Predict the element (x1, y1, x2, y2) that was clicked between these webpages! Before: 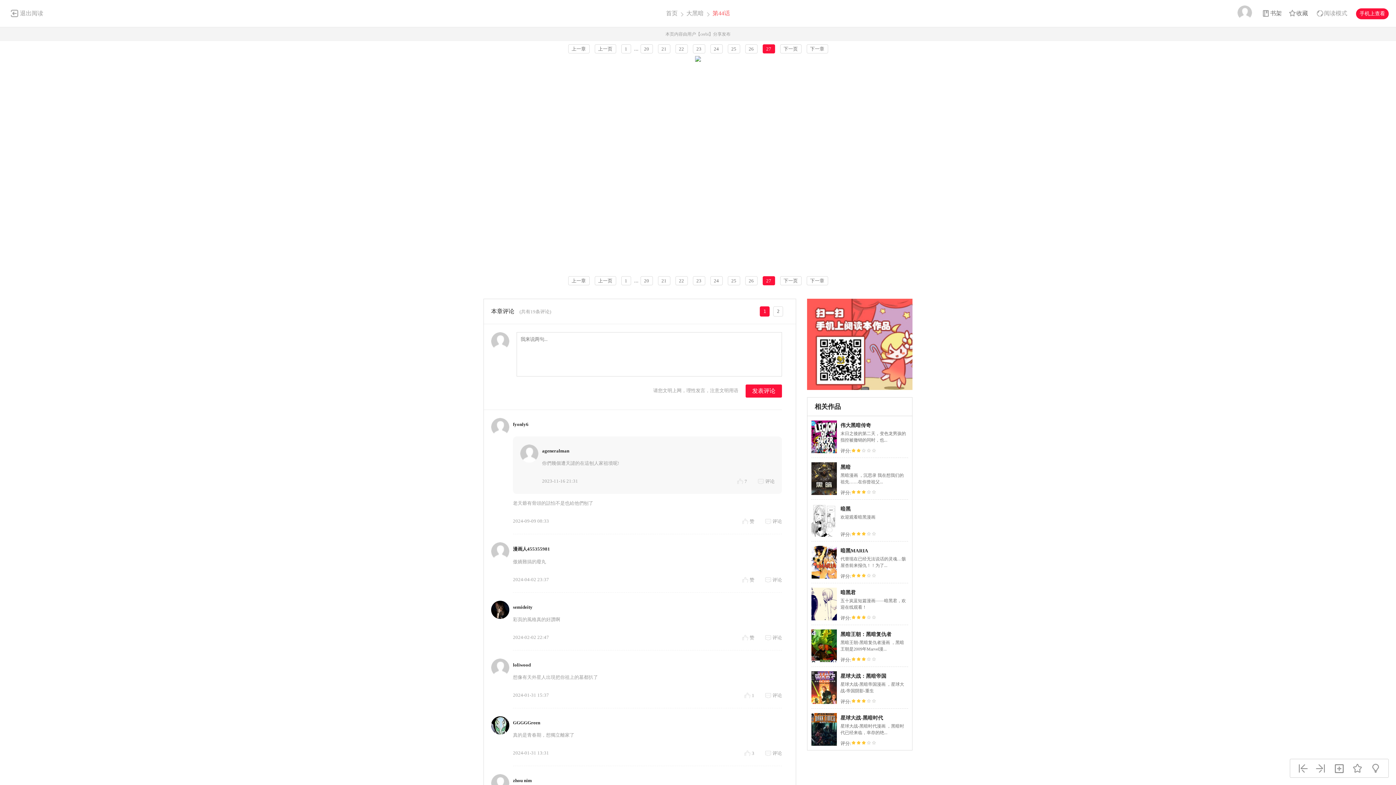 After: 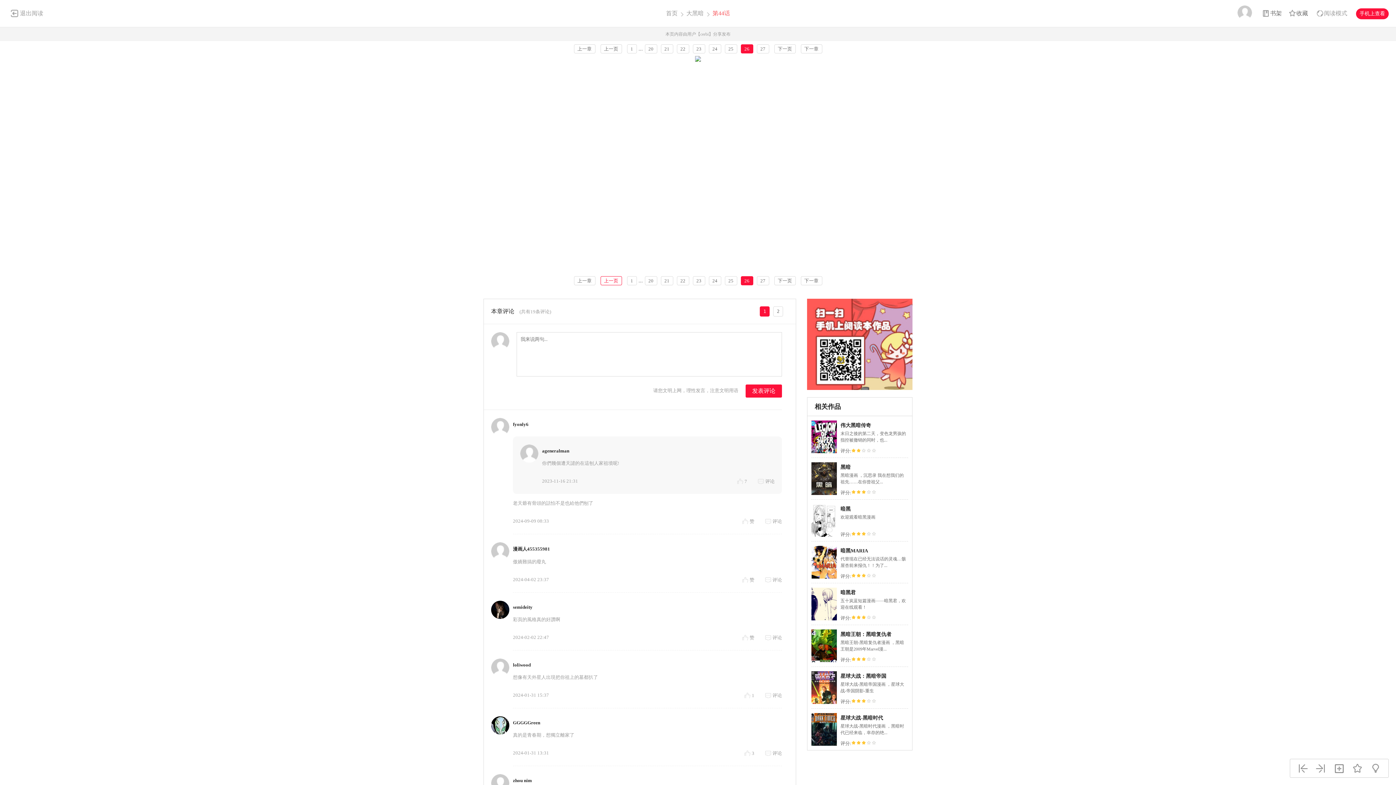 Action: label: 上一页 bbox: (594, 276, 616, 285)